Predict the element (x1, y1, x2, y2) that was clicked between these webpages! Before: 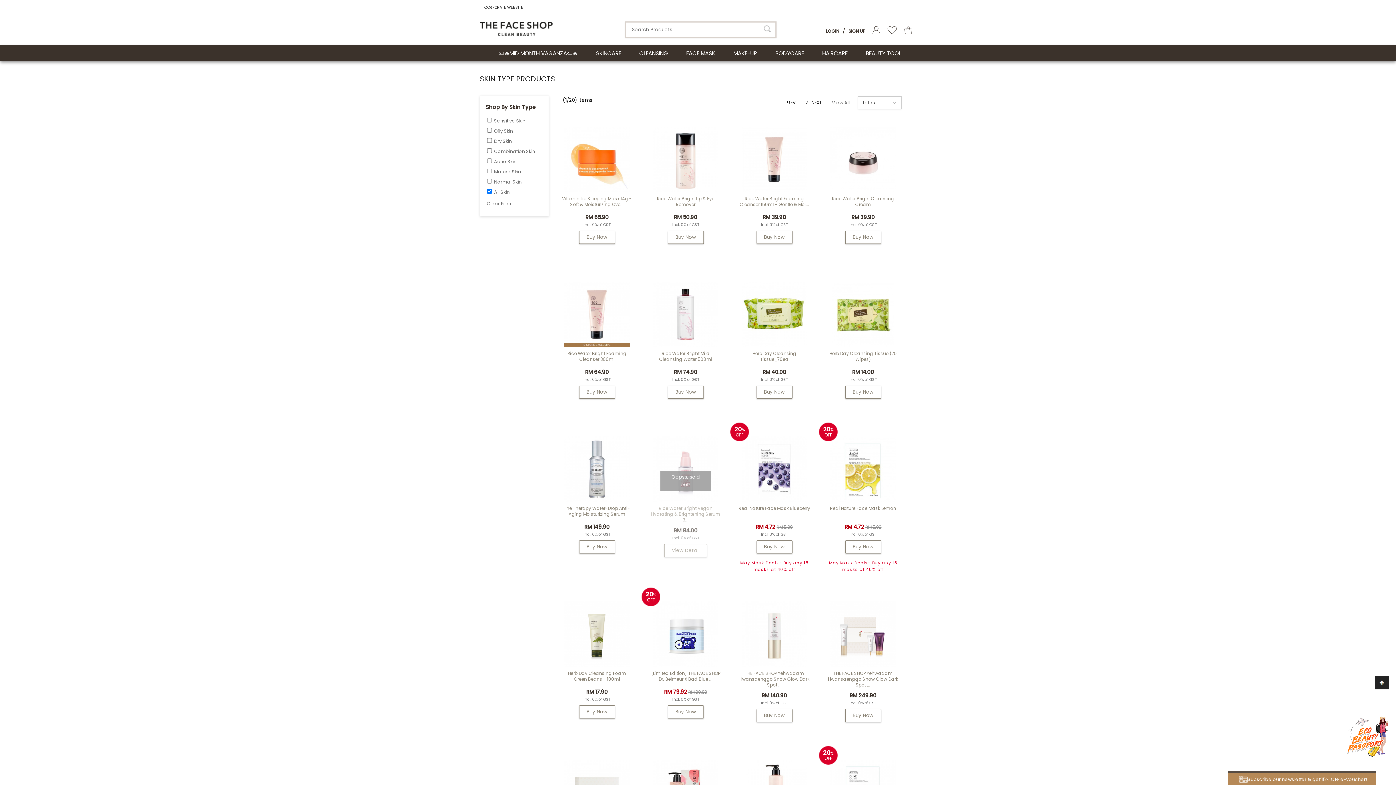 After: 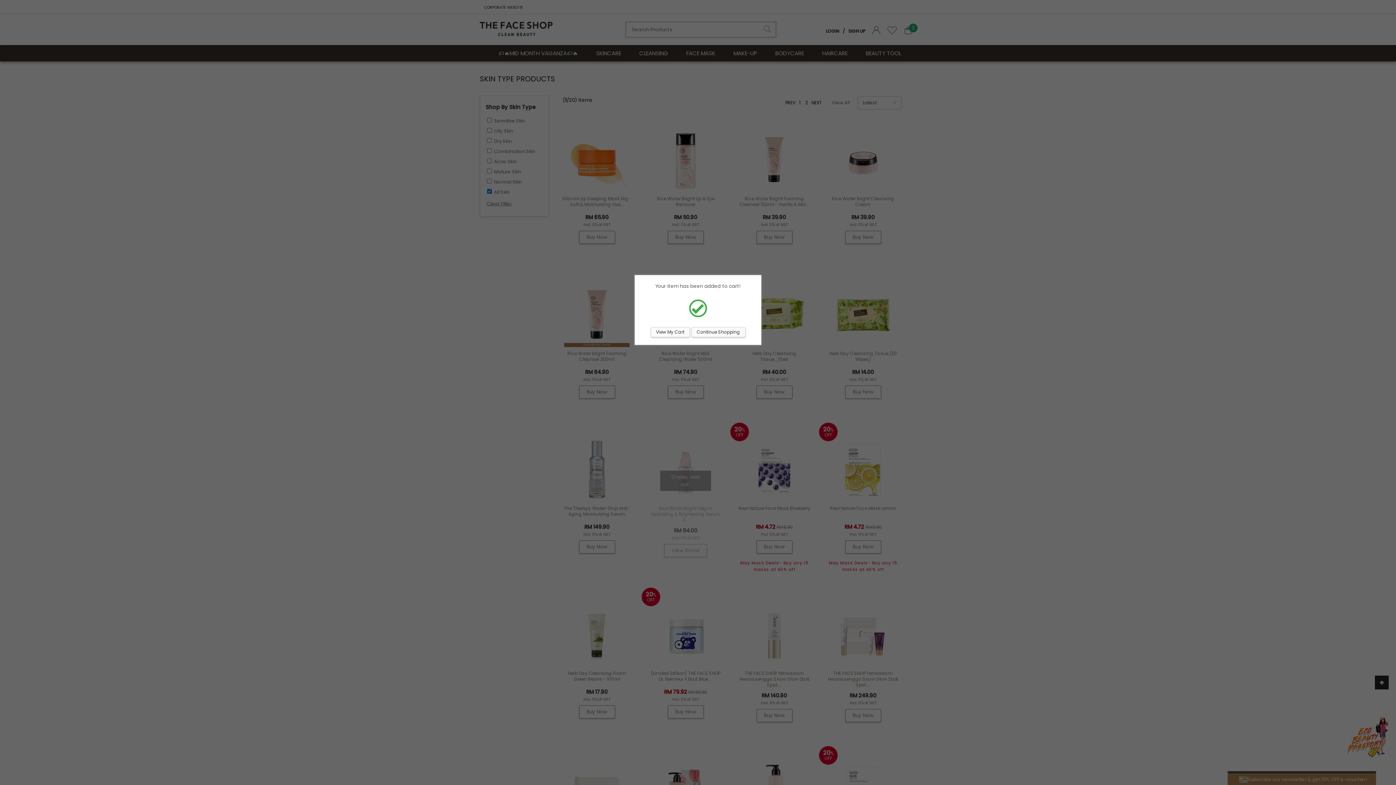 Action: label: Buy Now bbox: (667, 385, 703, 398)